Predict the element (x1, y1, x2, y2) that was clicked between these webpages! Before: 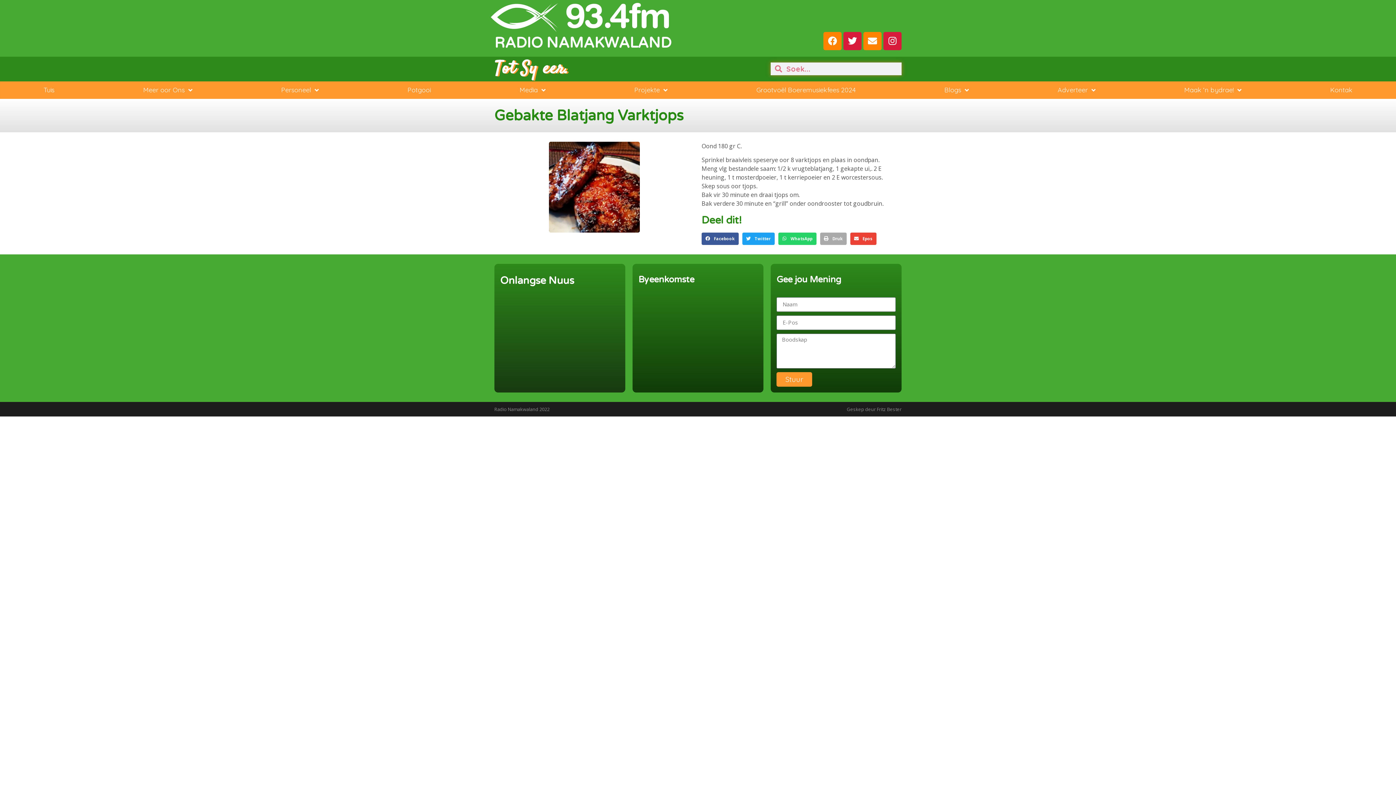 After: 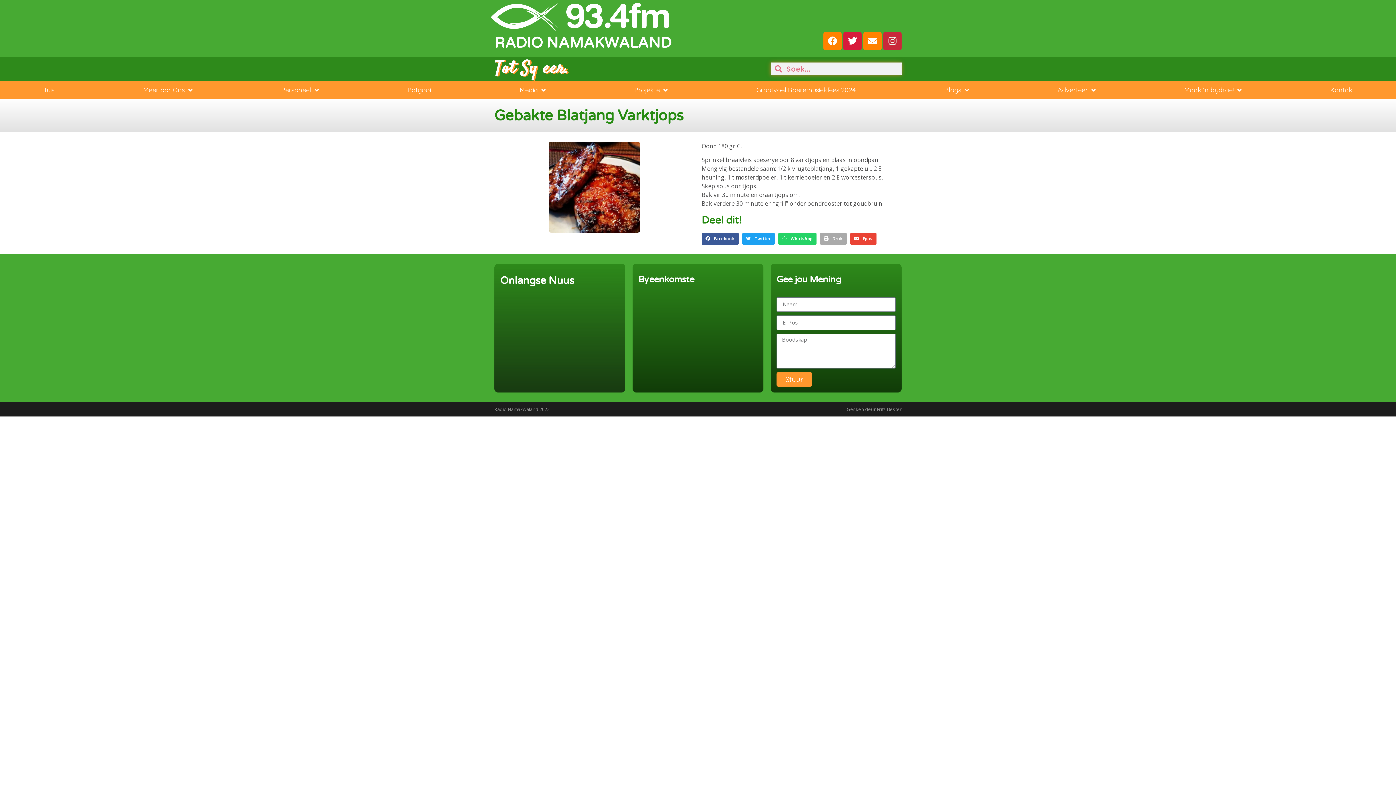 Action: bbox: (883, 31, 901, 50) label: Instagram